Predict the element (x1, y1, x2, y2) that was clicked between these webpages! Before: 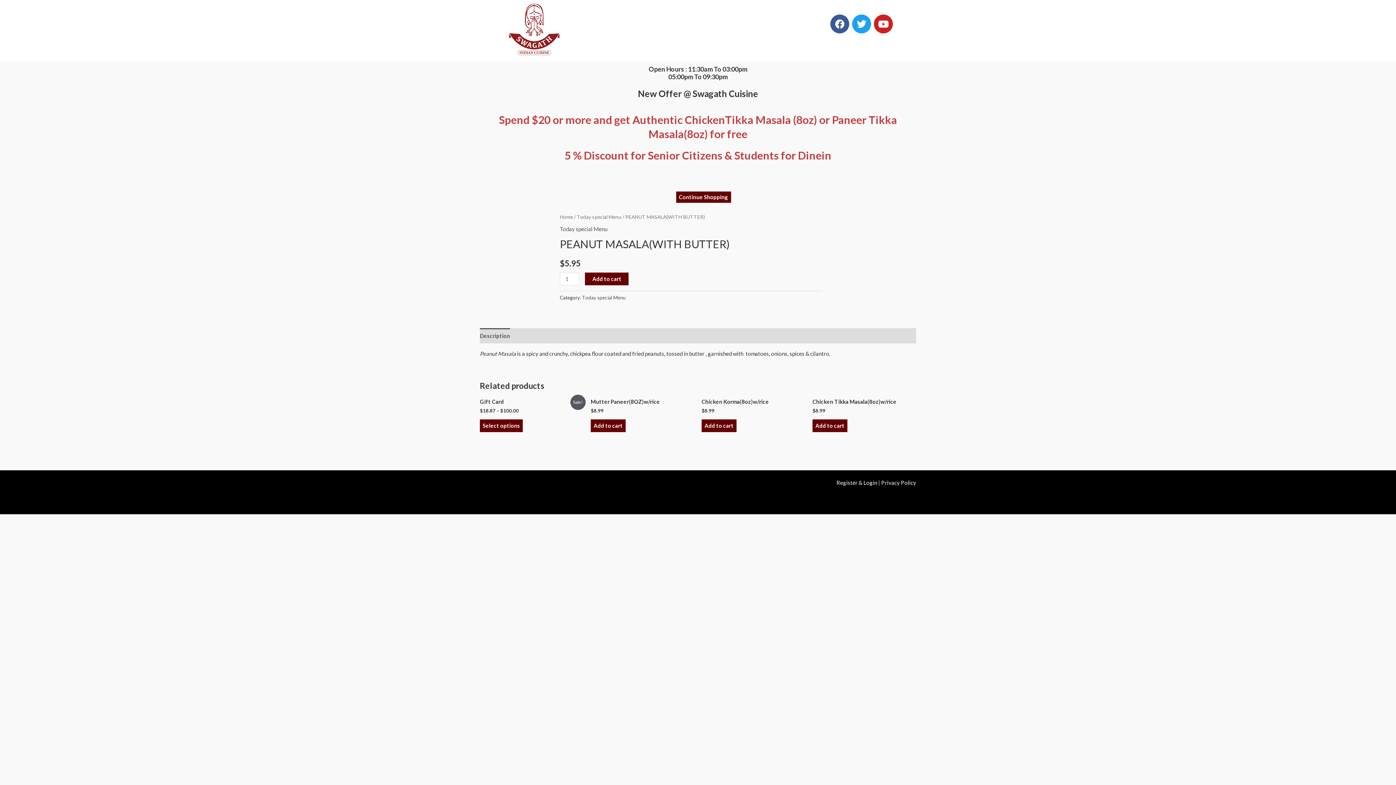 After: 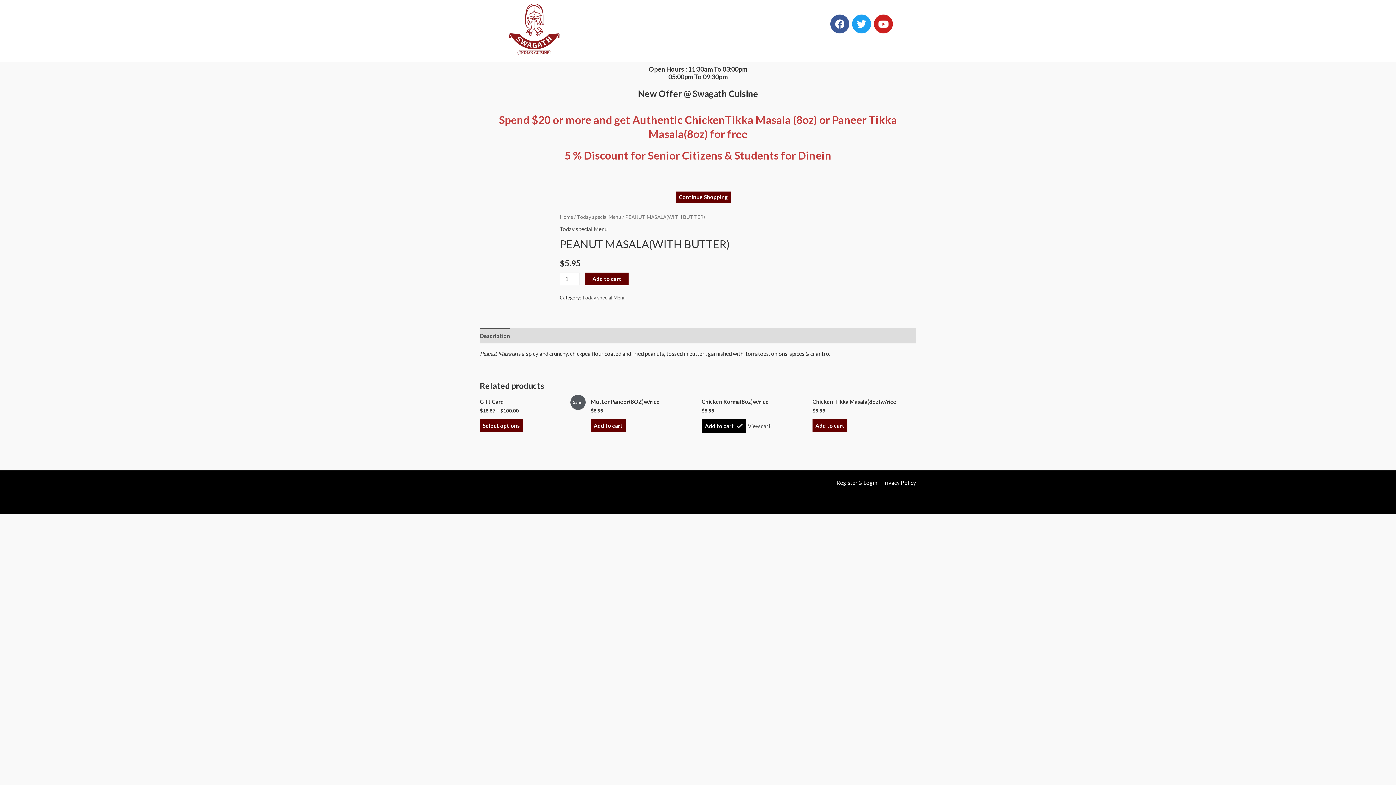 Action: label: Add to cart: “Chicken Korma(8oz)w/rice” bbox: (701, 419, 736, 432)